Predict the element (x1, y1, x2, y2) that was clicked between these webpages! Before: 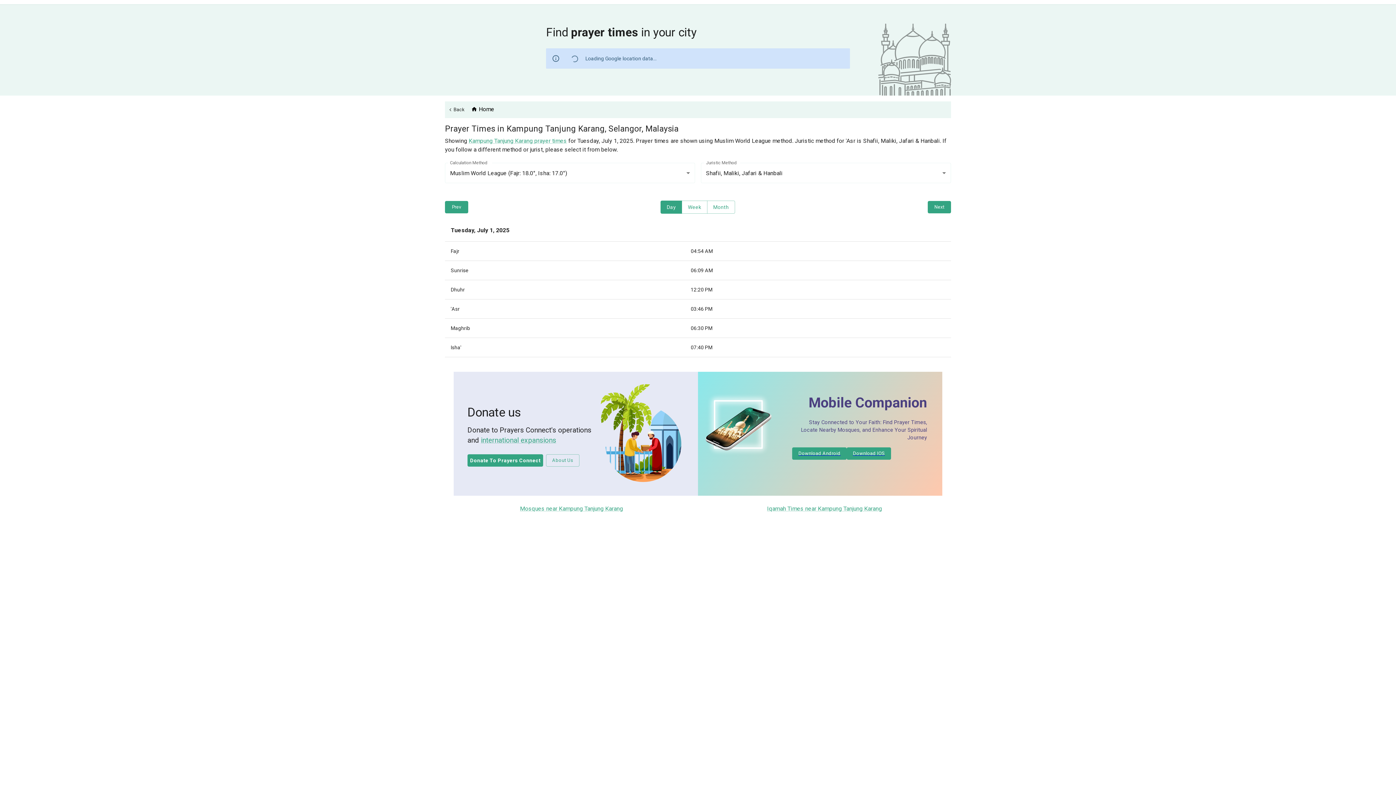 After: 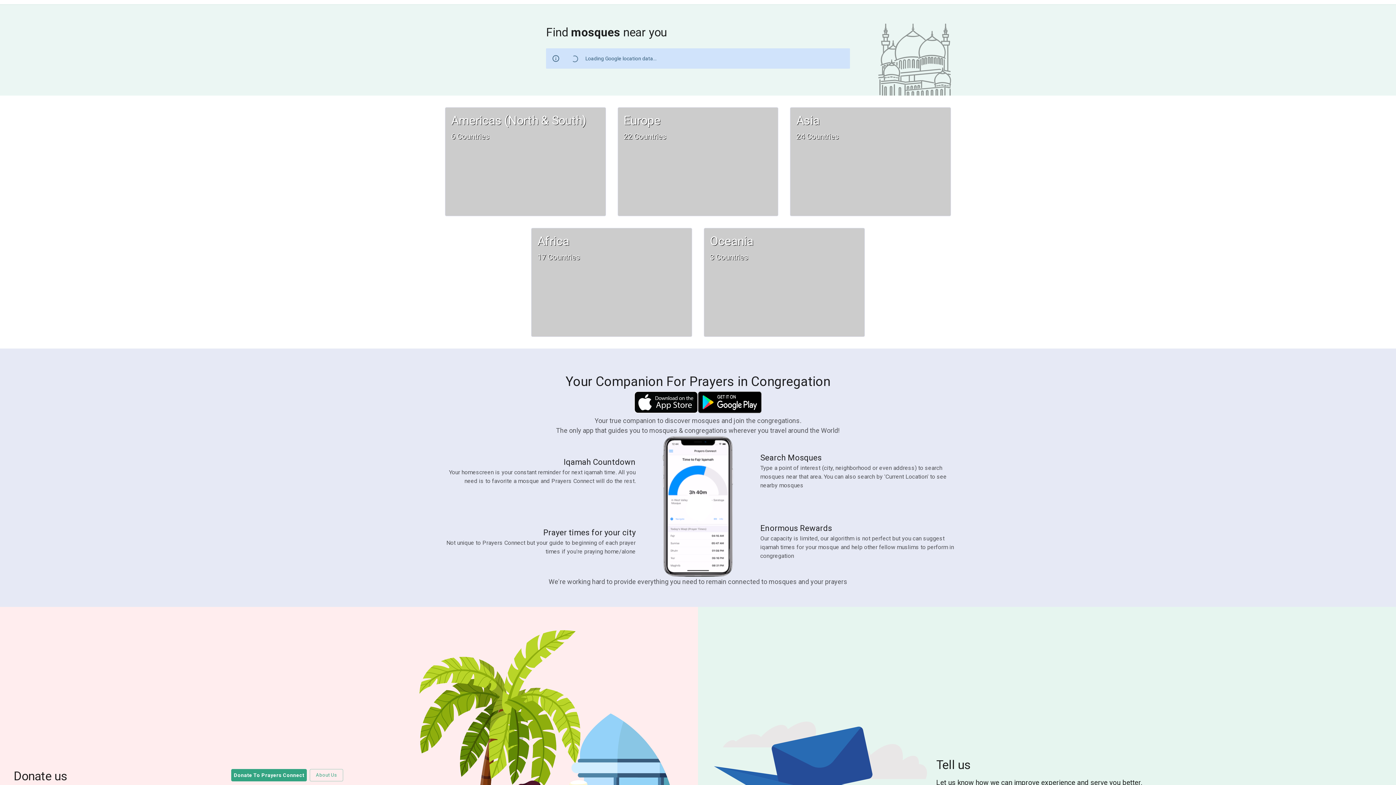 Action: label:  Home bbox: (468, 105, 494, 112)